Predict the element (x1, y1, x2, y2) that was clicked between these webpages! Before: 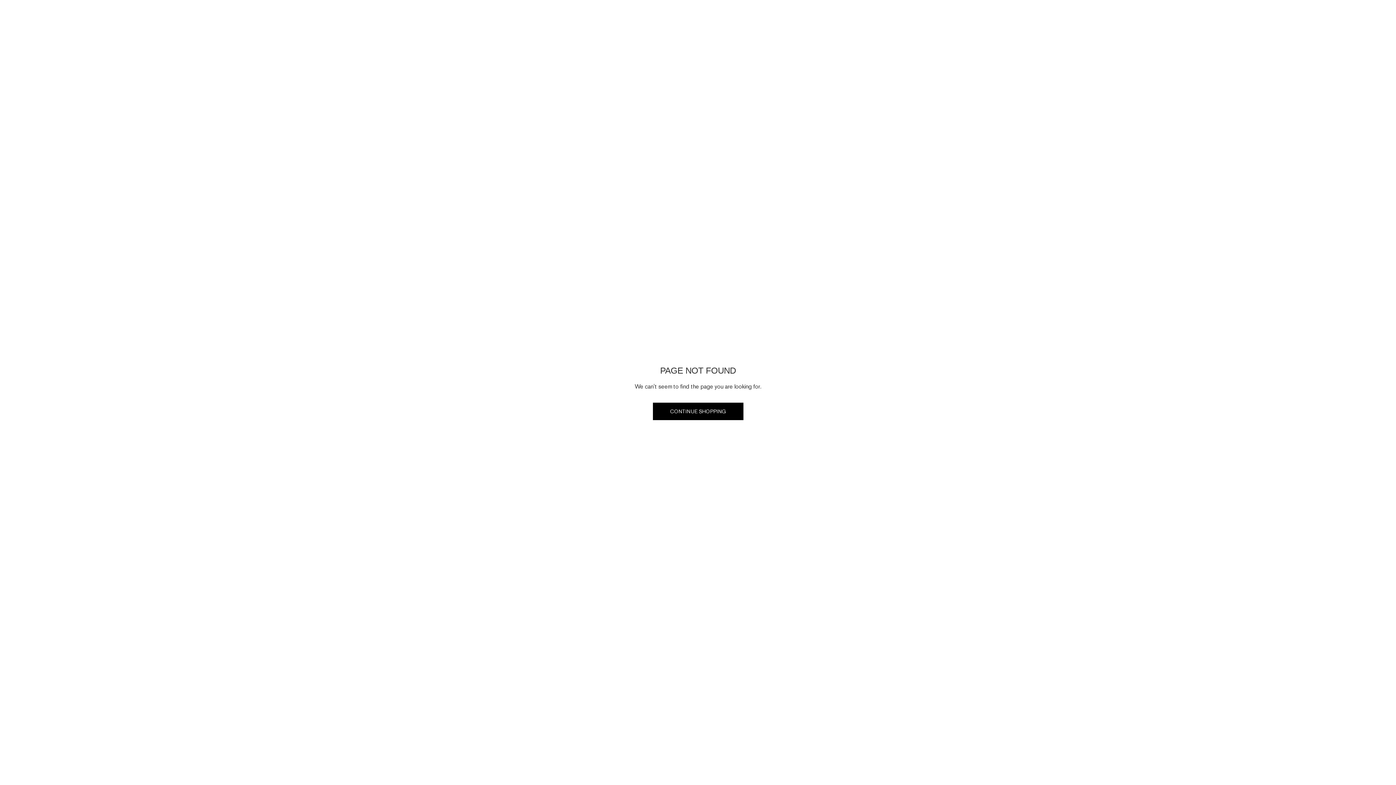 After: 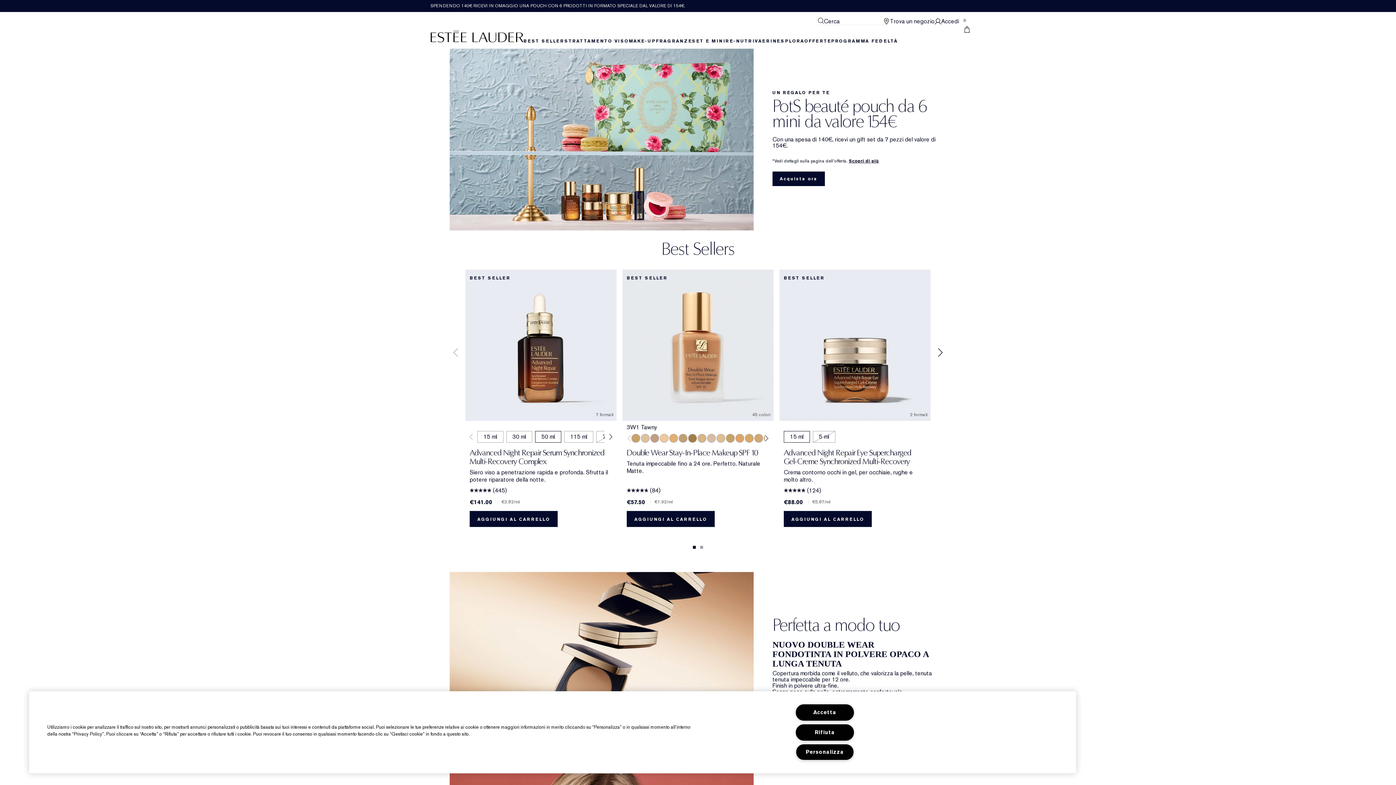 Action: label: CONTINUE SHOPPING bbox: (652, 402, 743, 420)